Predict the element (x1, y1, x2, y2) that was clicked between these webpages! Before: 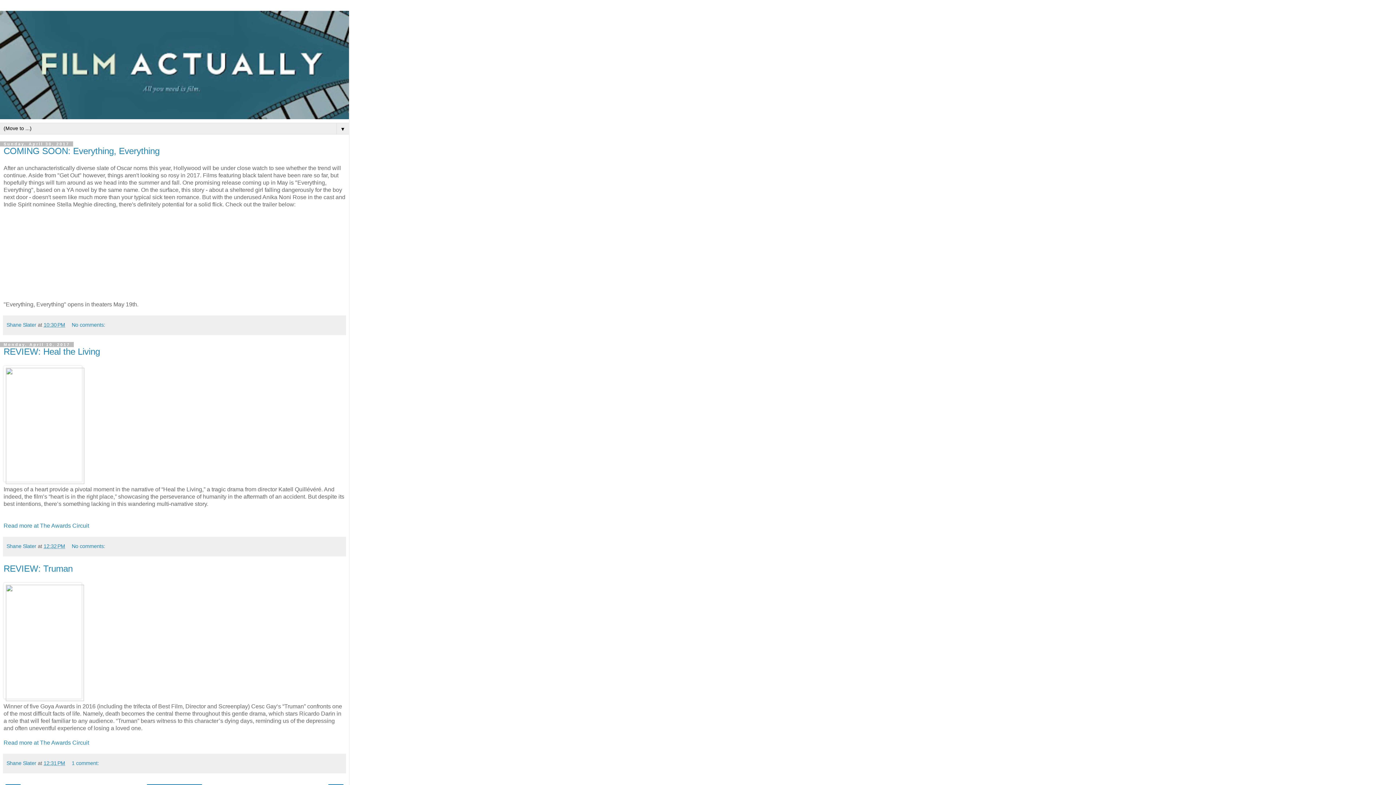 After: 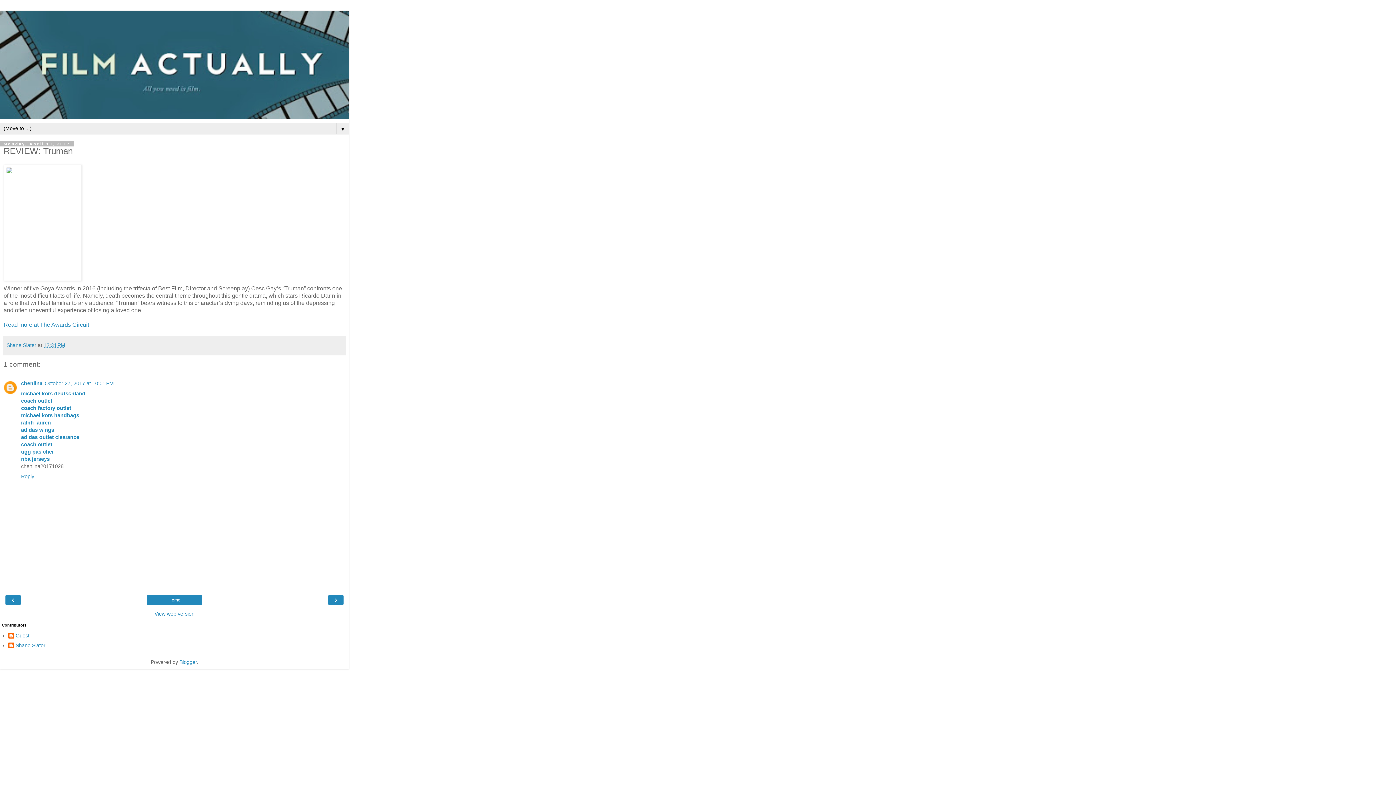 Action: bbox: (71, 760, 99, 766) label: 1 comment: